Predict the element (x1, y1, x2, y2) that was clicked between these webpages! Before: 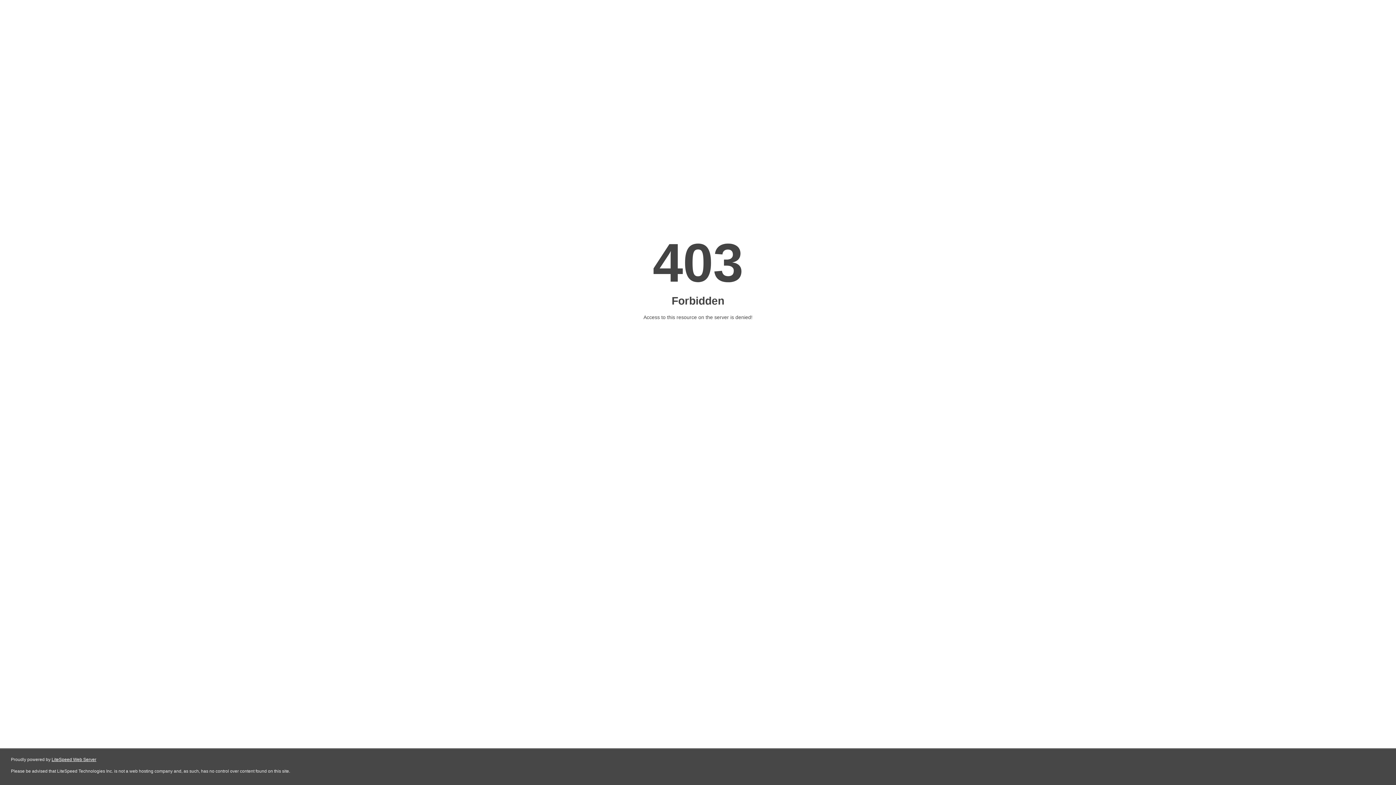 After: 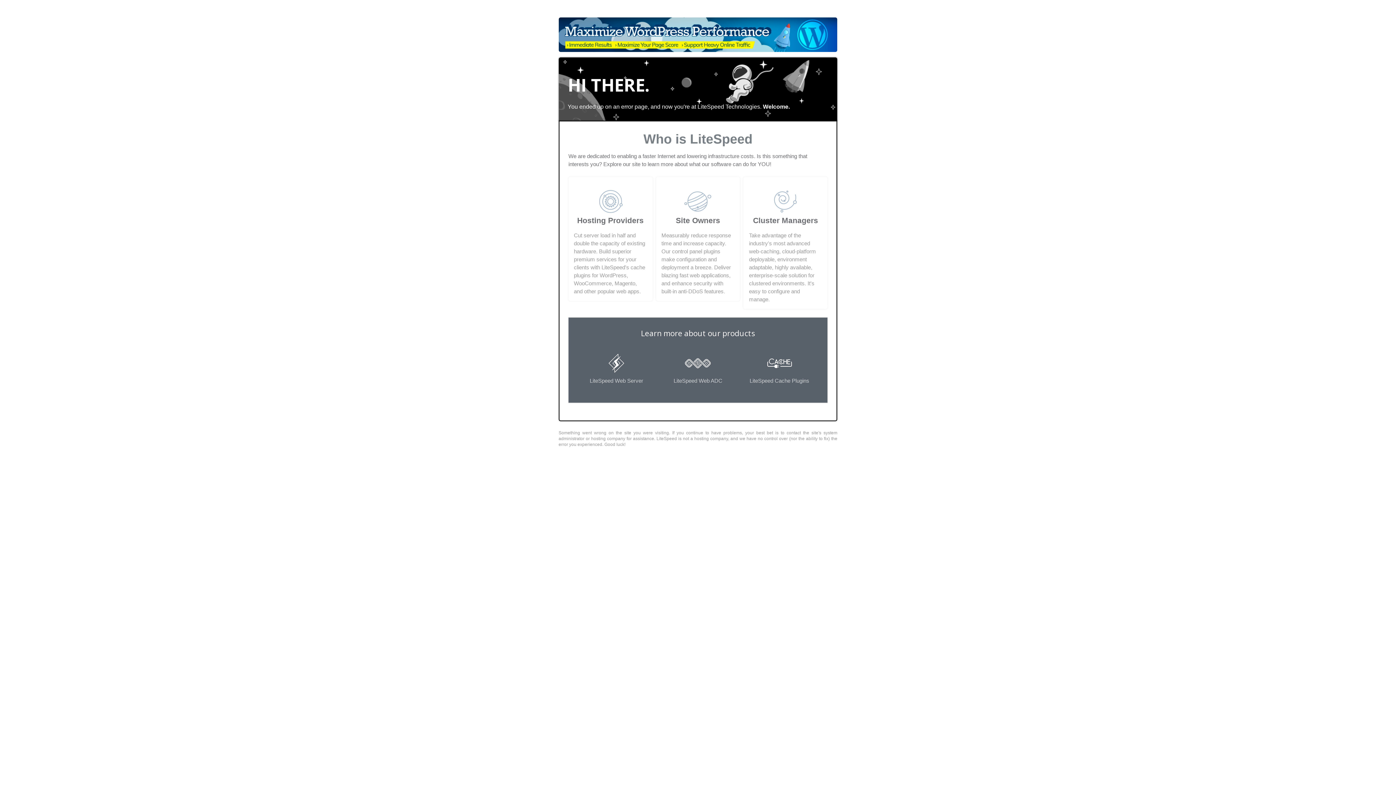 Action: bbox: (51, 757, 96, 762) label: LiteSpeed Web Server